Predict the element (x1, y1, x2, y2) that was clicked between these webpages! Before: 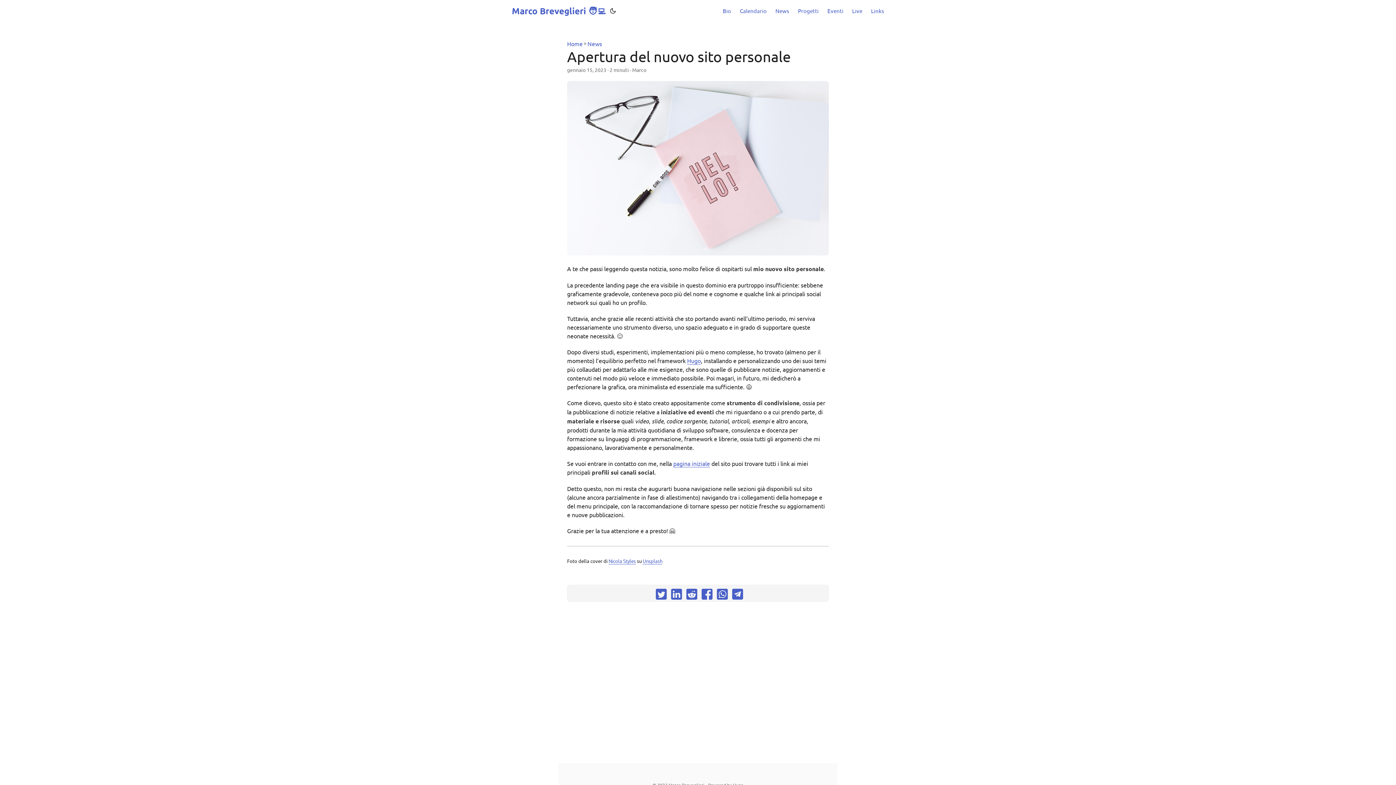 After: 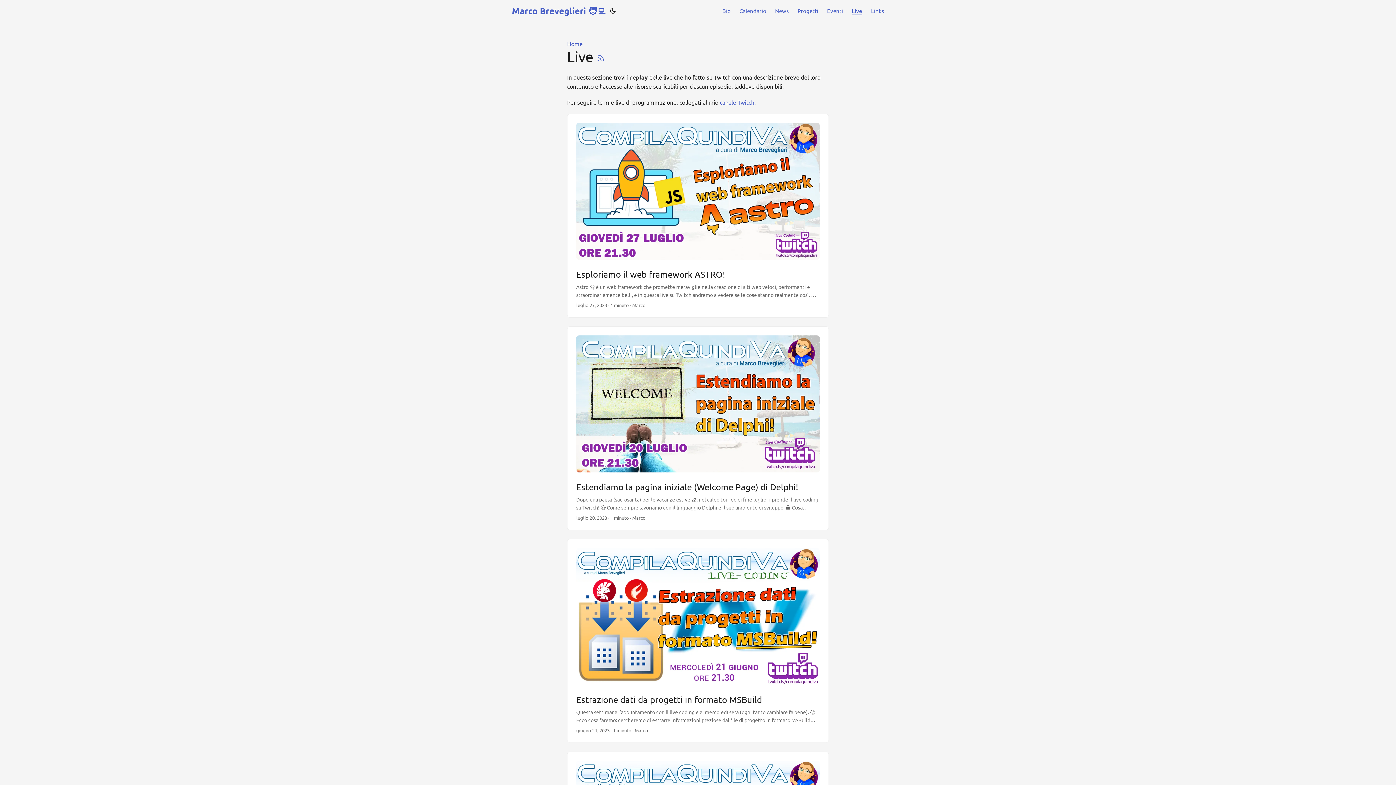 Action: bbox: (852, 0, 862, 21) label: Live